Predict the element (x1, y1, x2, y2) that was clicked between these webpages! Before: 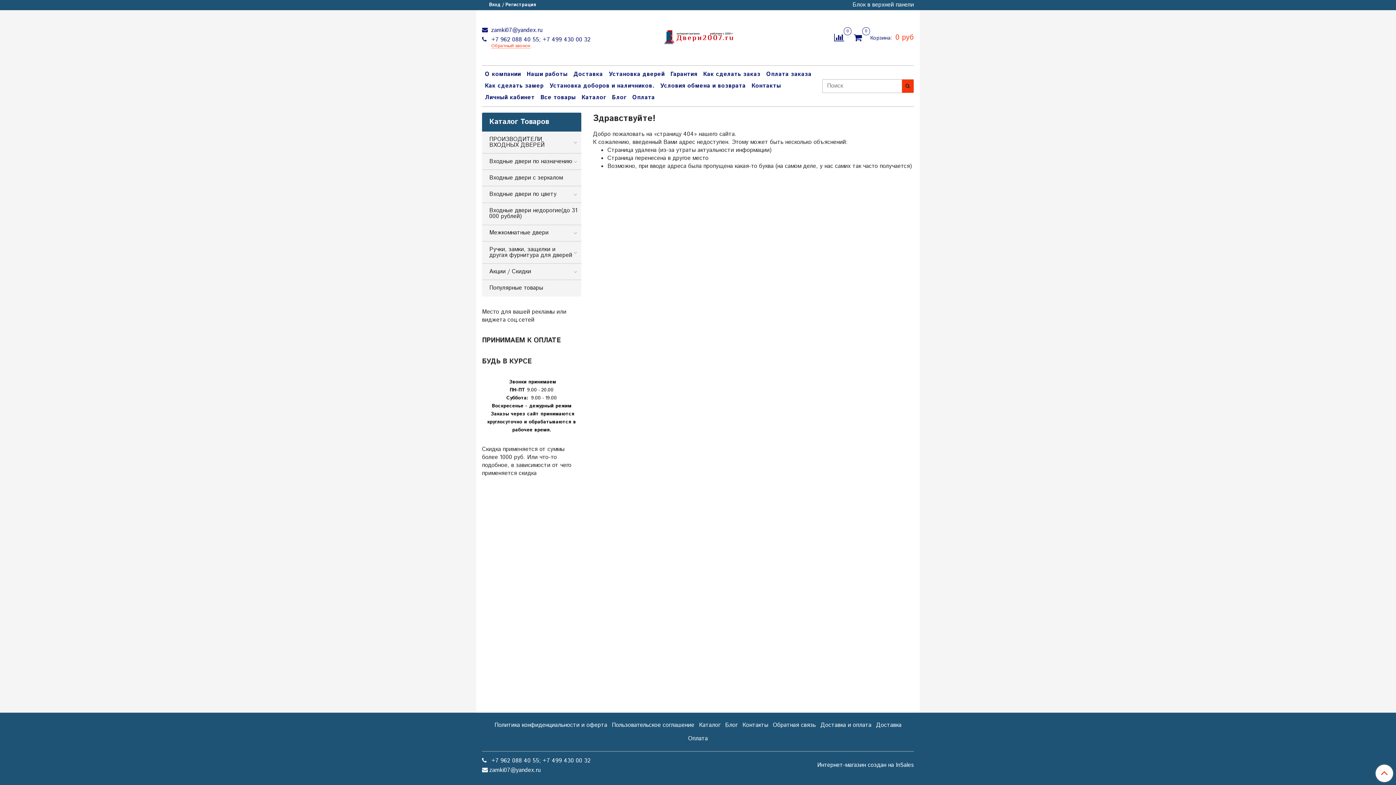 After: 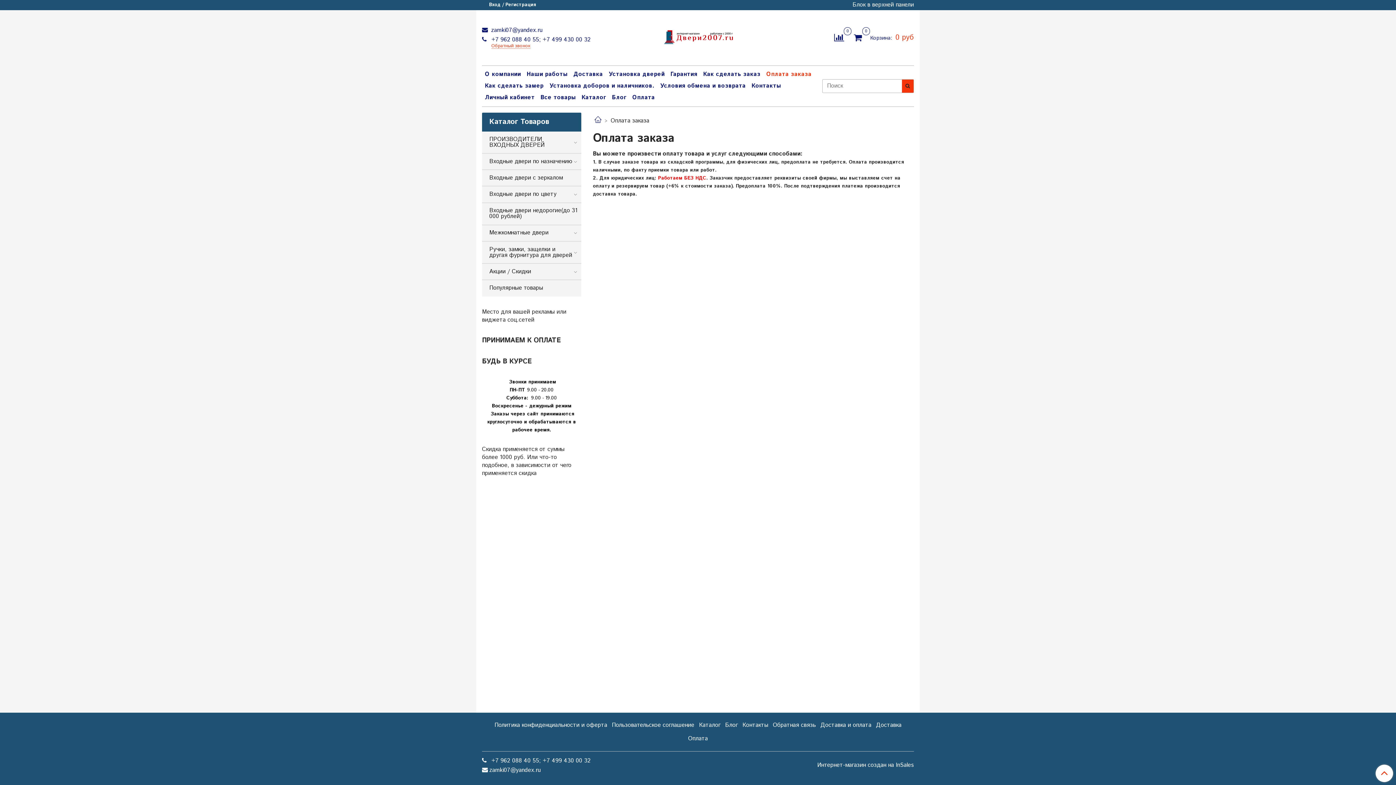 Action: label: Оплата заказа bbox: (763, 68, 814, 80)